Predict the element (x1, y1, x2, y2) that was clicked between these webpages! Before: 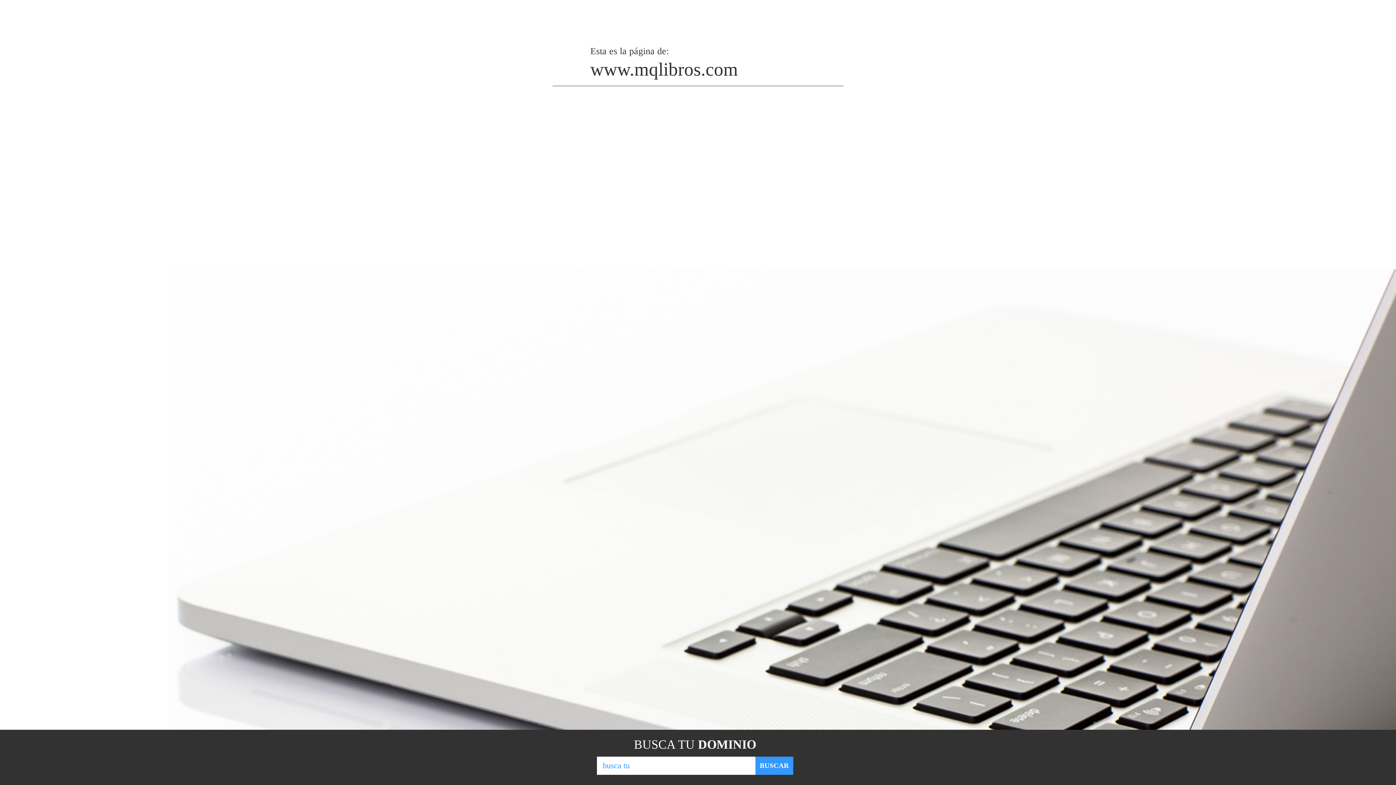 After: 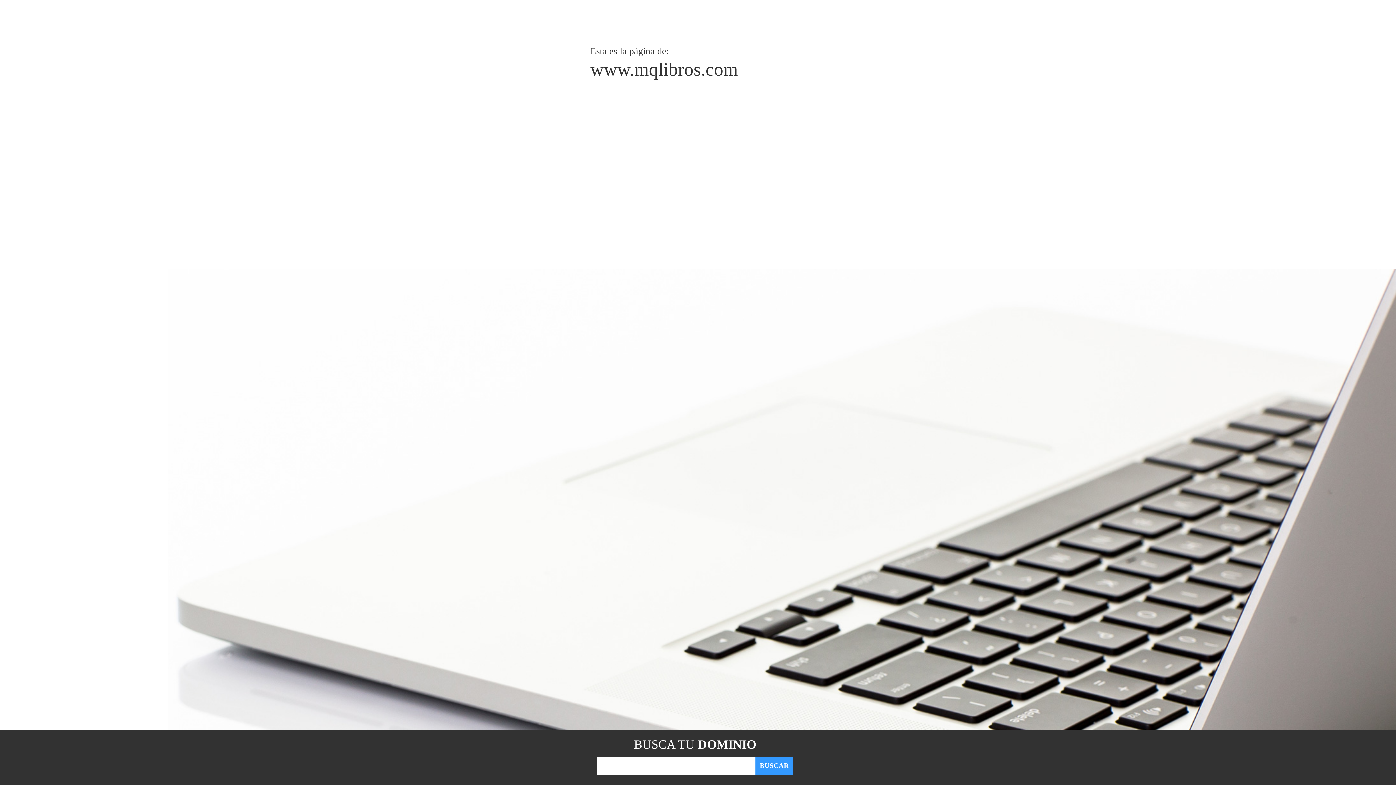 Action: label: BUSCAR bbox: (755, 757, 793, 775)